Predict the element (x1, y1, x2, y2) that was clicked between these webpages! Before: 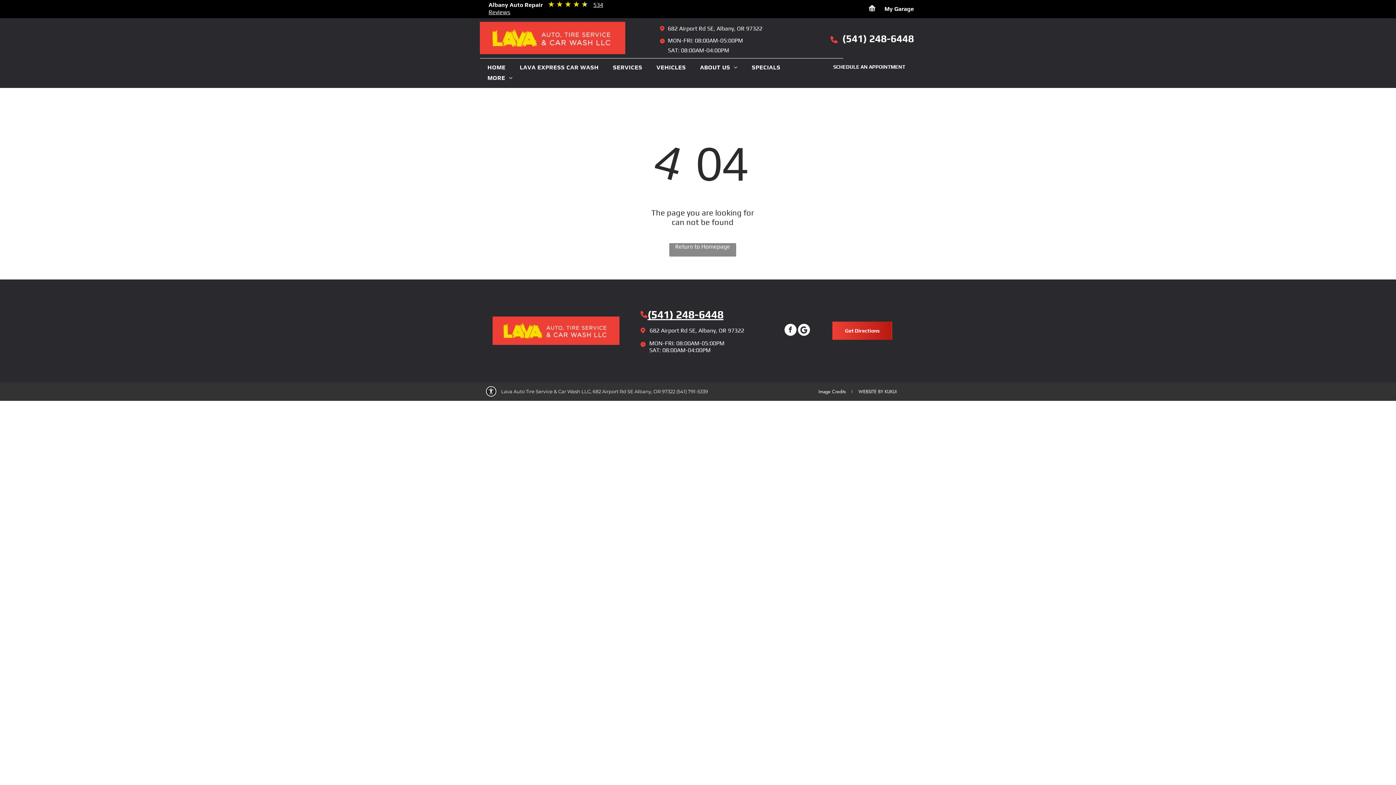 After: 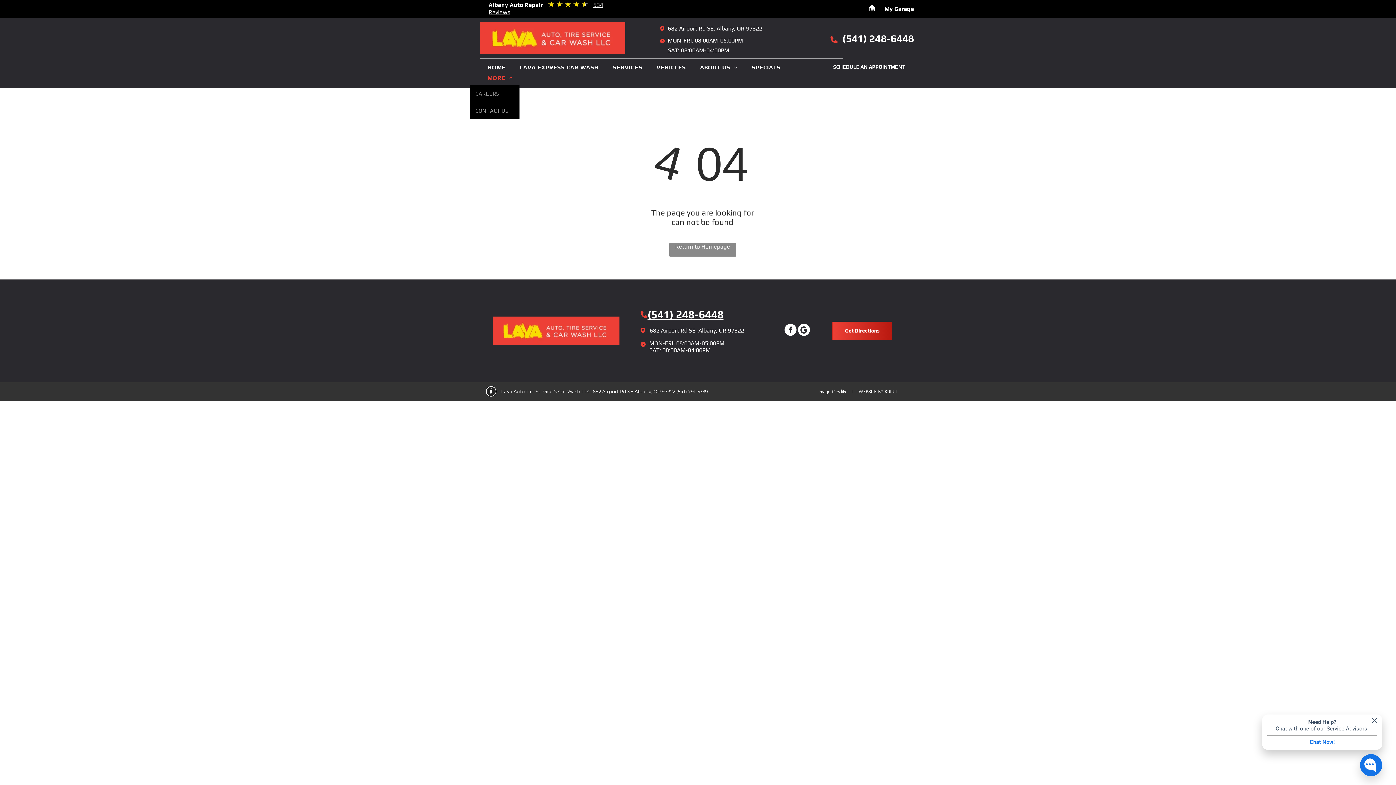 Action: bbox: (480, 74, 519, 81) label: MORE